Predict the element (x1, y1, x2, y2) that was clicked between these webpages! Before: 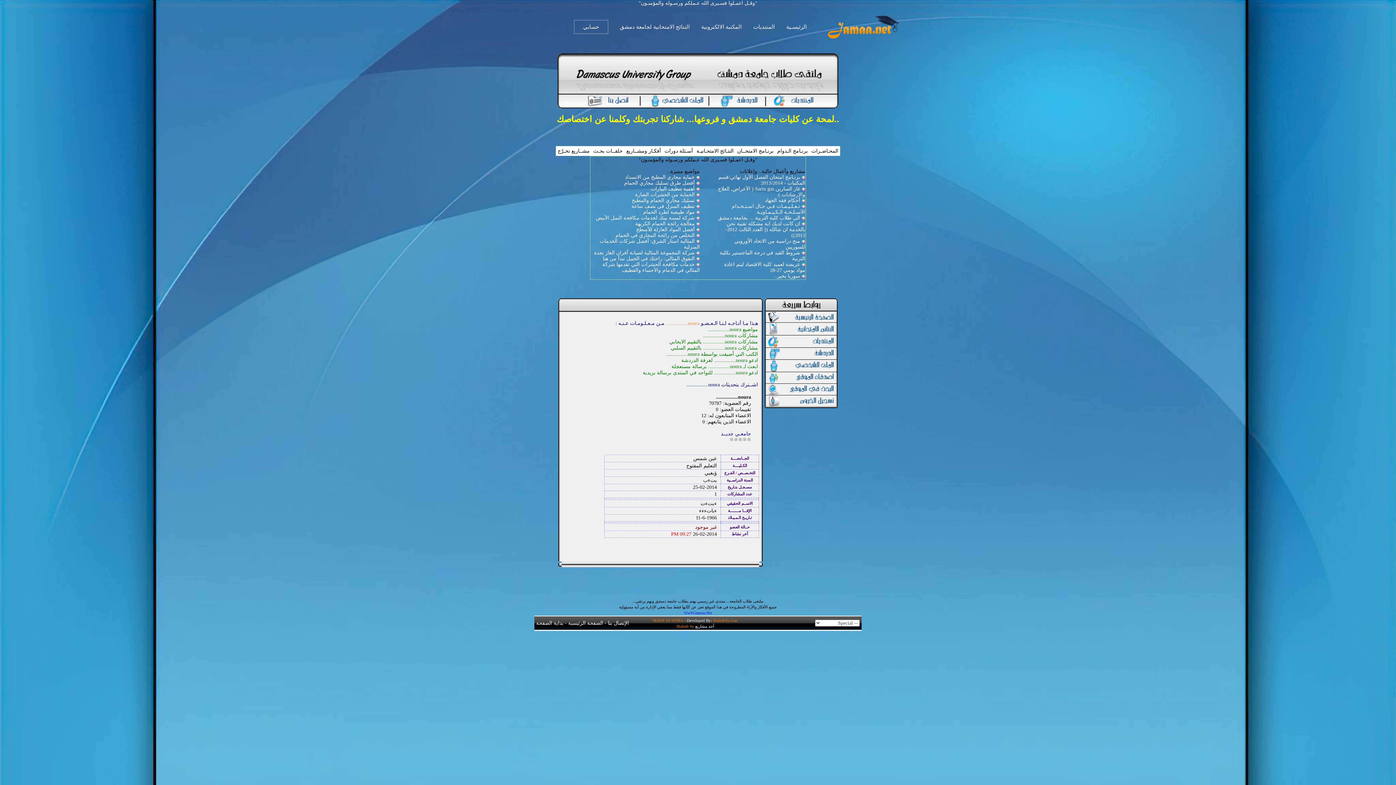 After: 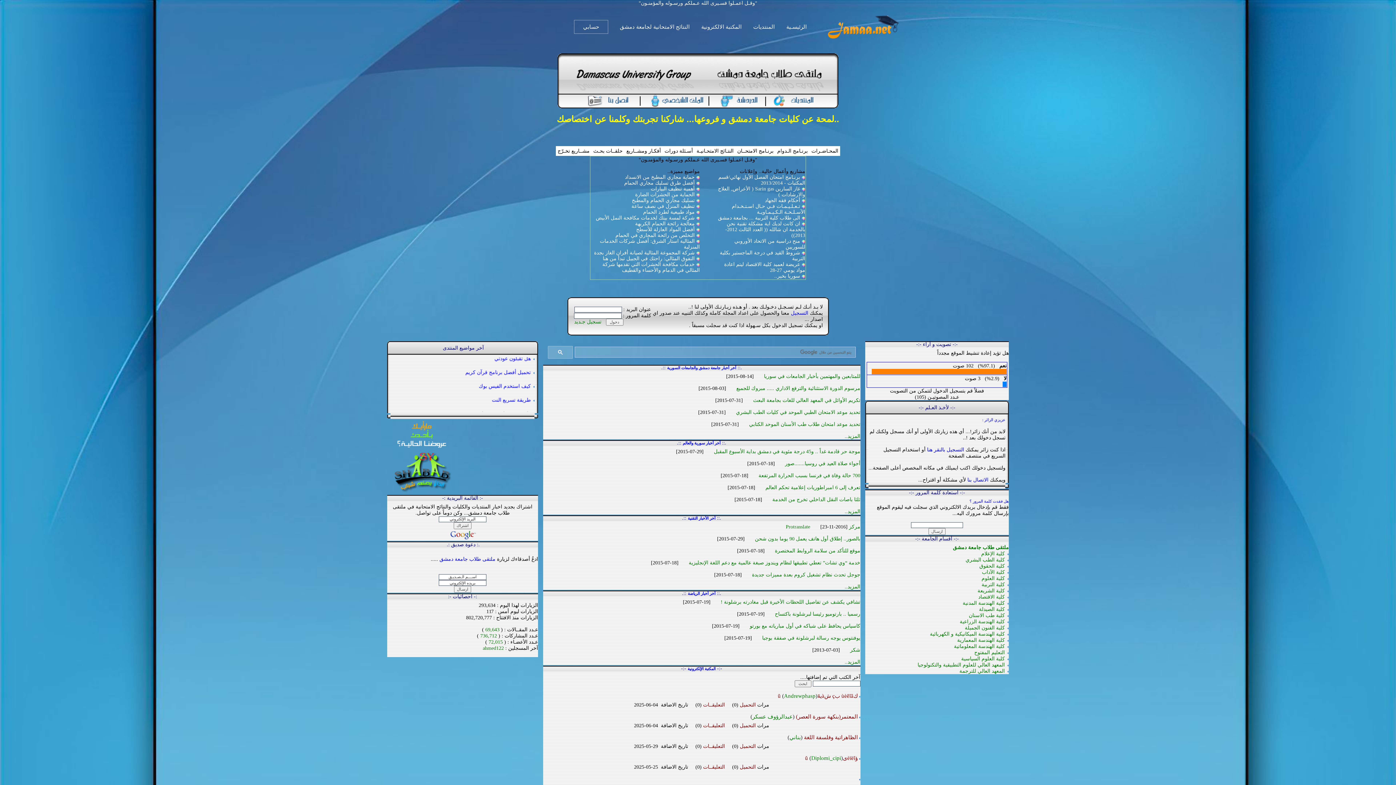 Action: bbox: (827, 13, 900, 40)